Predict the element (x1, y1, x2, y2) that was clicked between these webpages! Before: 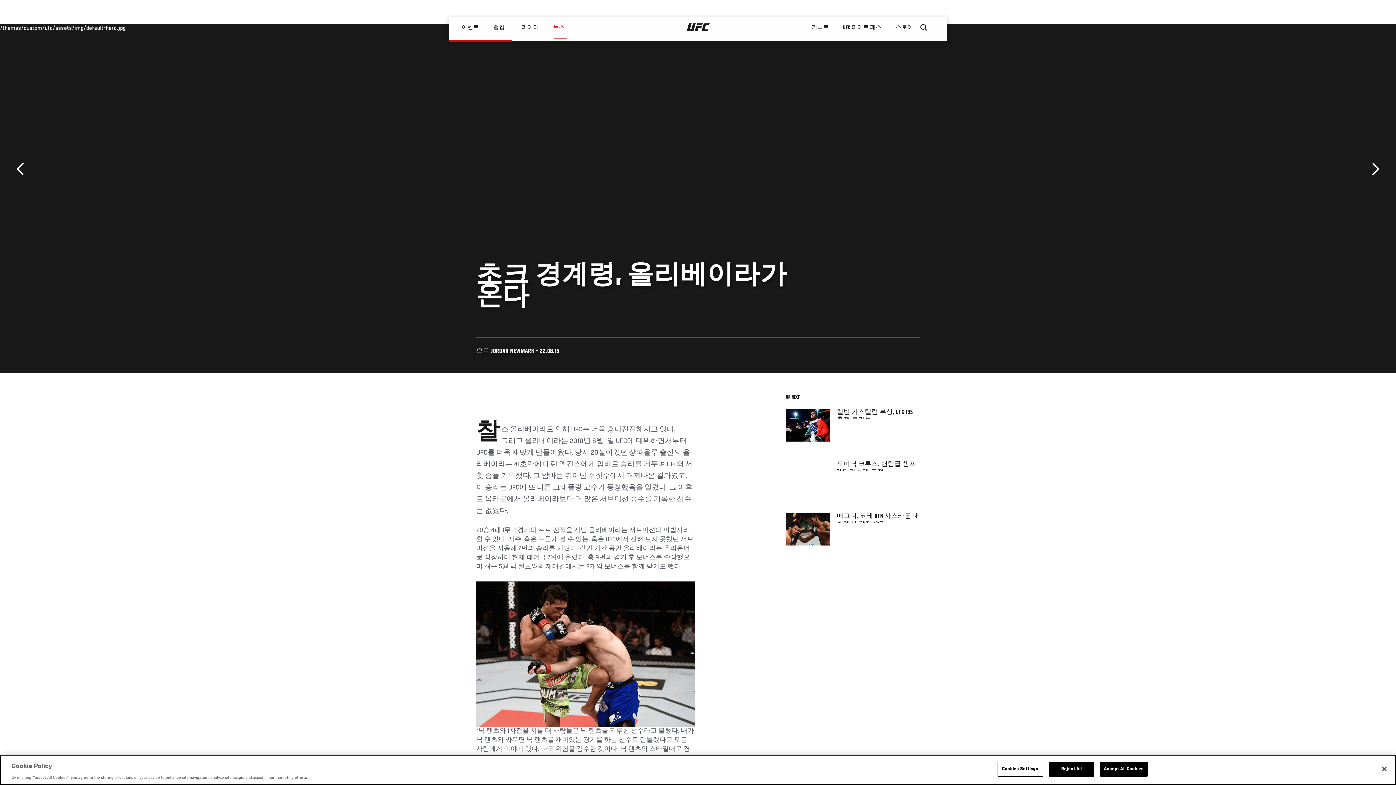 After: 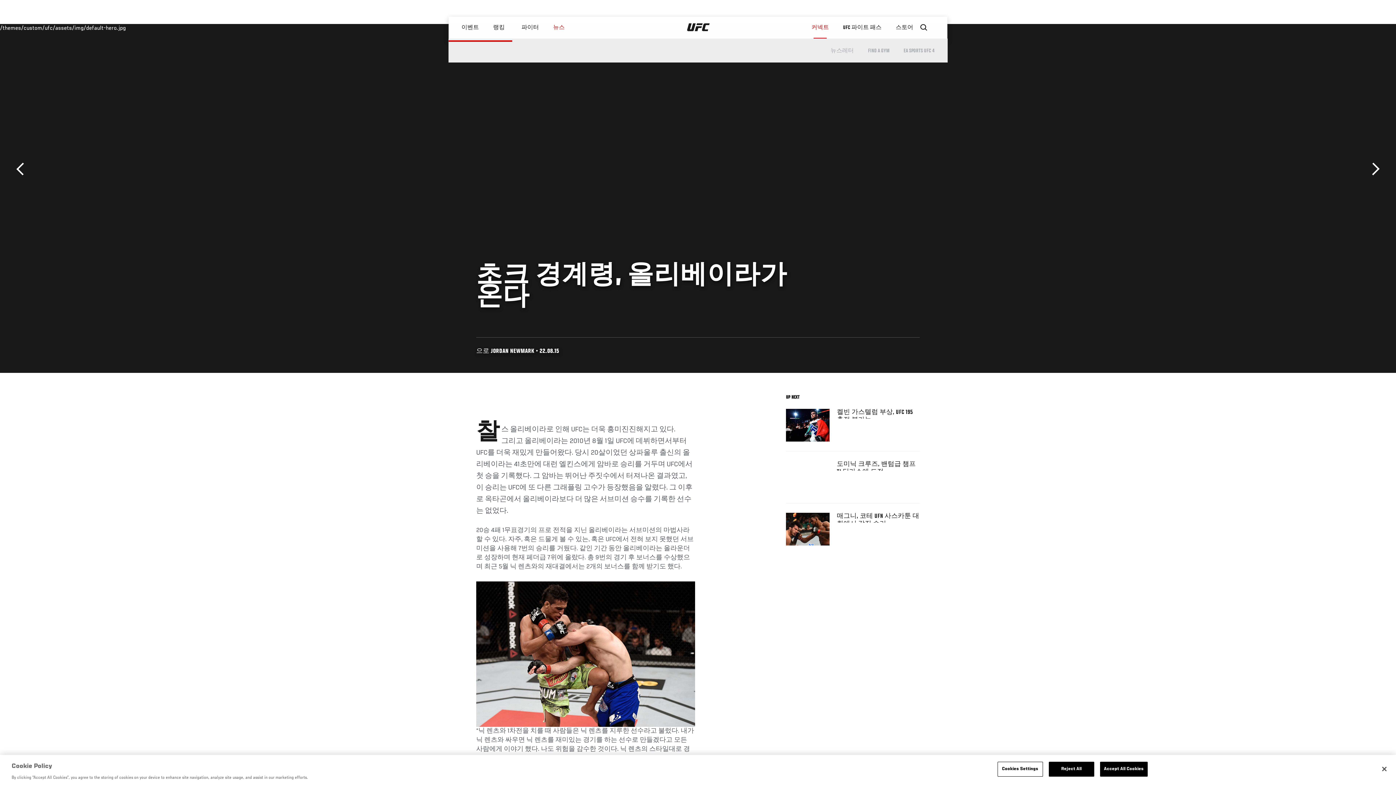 Action: label: 커넥트 bbox: (804, 16, 836, 38)